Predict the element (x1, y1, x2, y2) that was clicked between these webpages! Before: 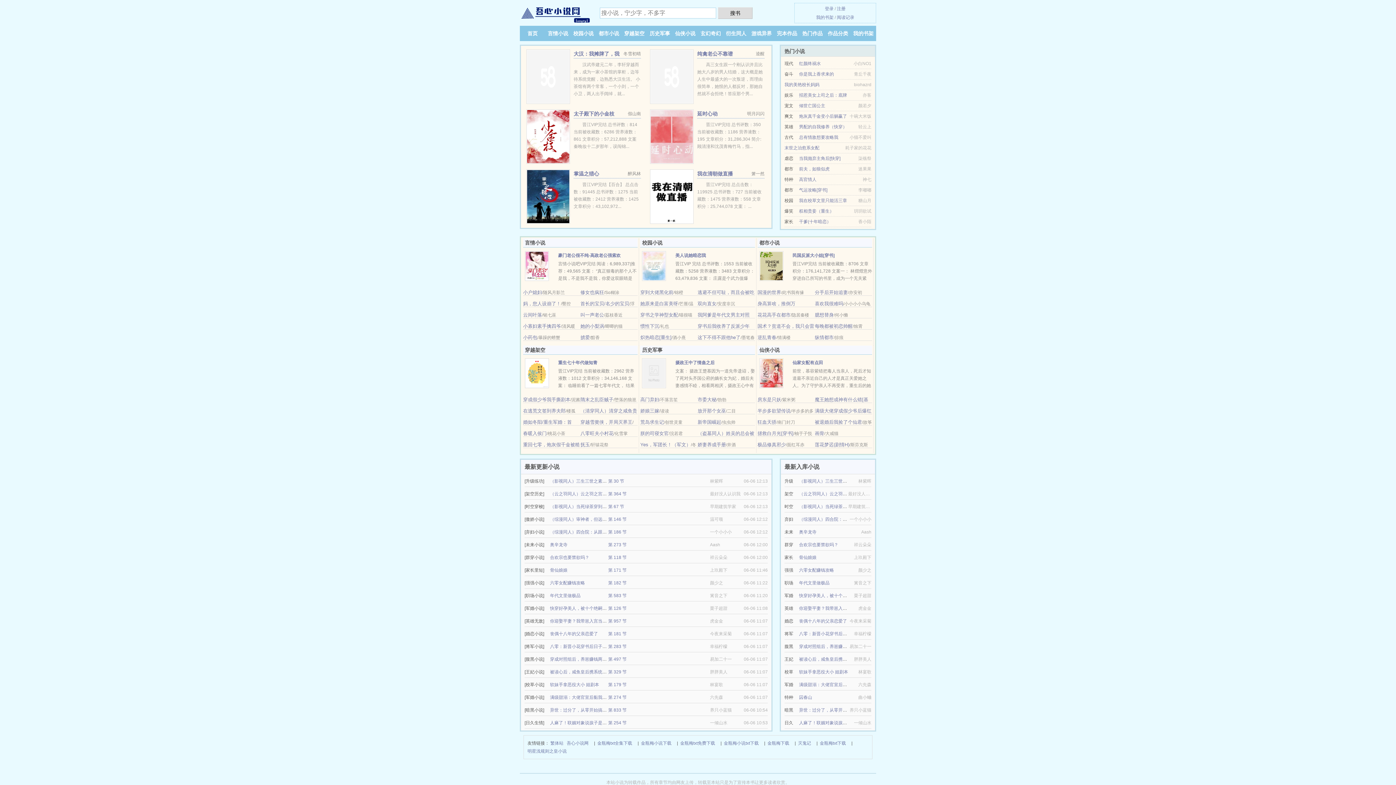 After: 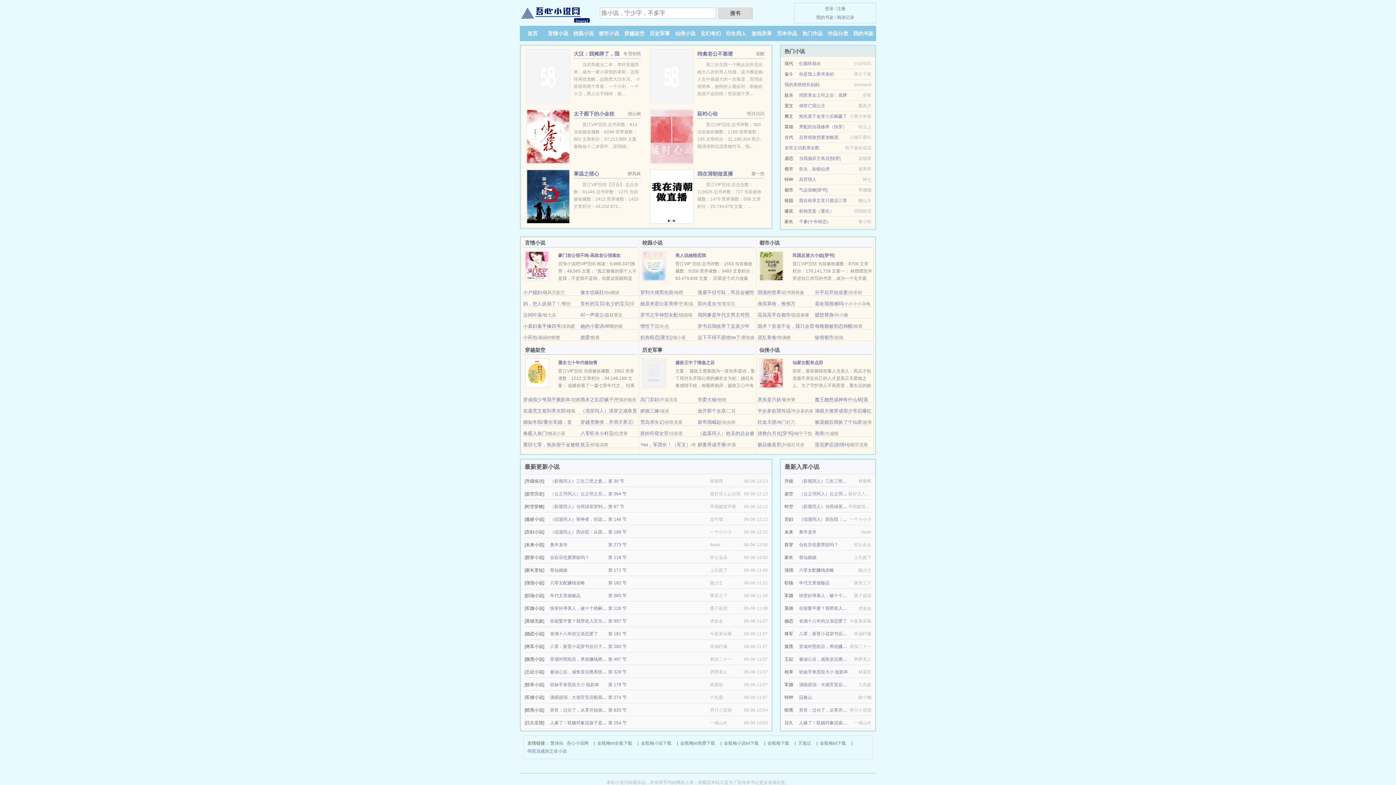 Action: label: 放开那个女巫 bbox: (697, 408, 726, 413)